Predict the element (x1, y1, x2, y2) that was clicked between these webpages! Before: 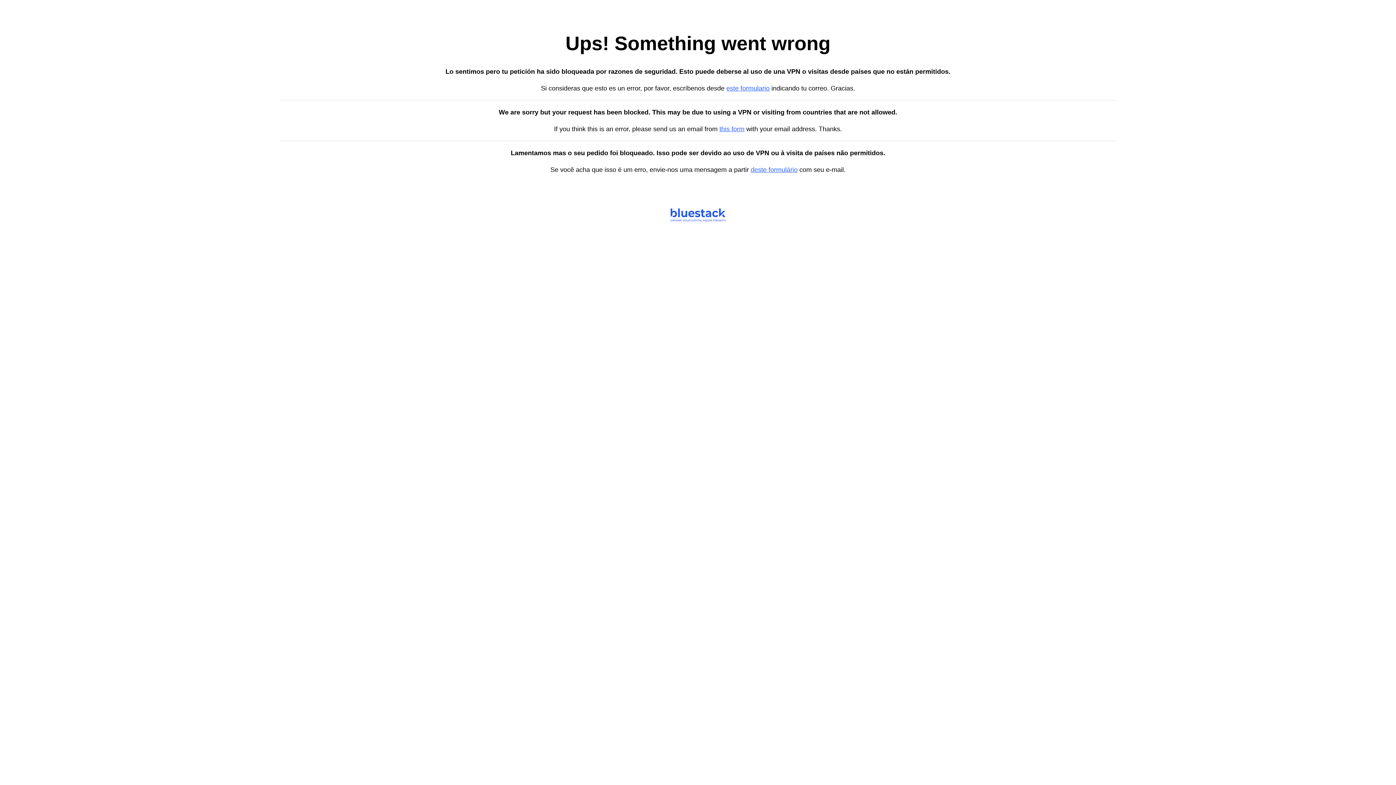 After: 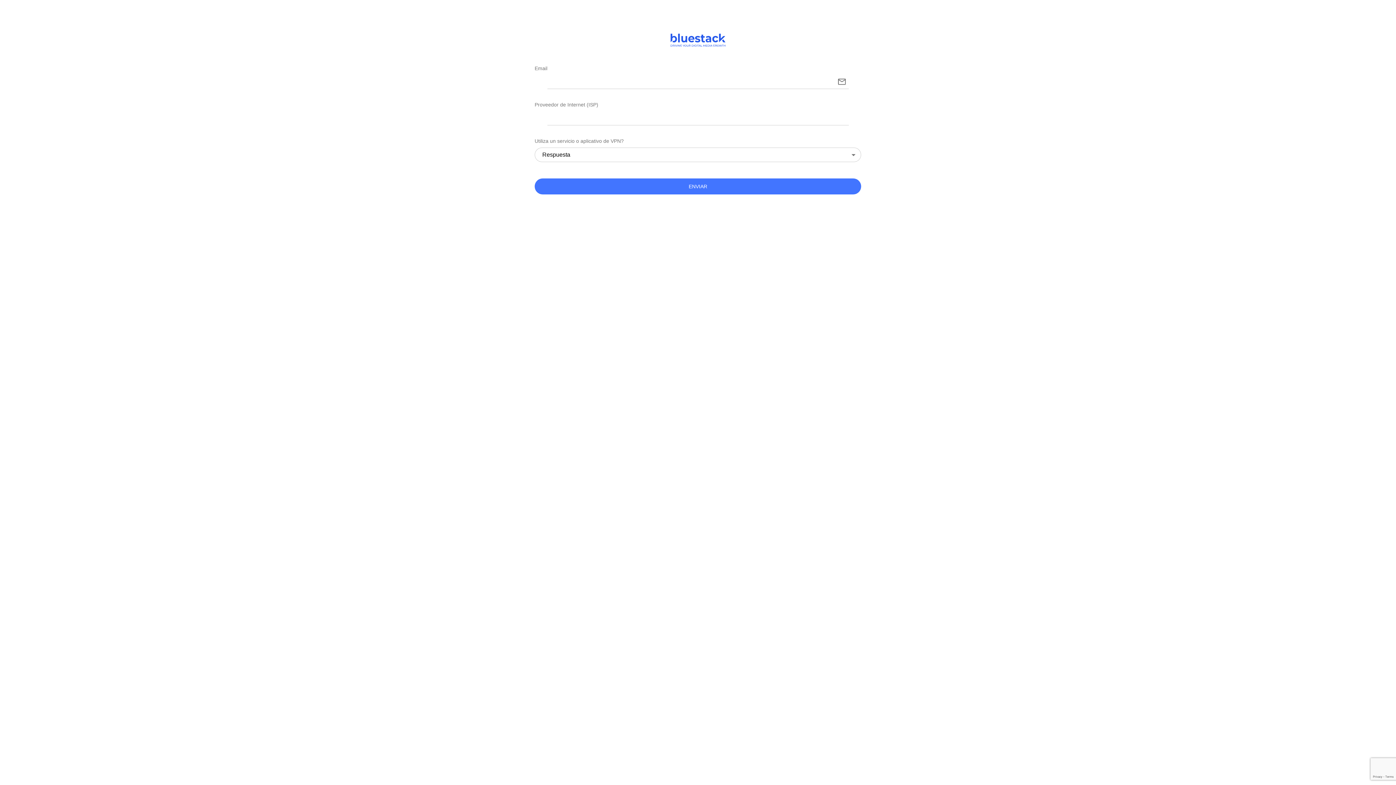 Action: label: este formulario bbox: (726, 84, 769, 92)